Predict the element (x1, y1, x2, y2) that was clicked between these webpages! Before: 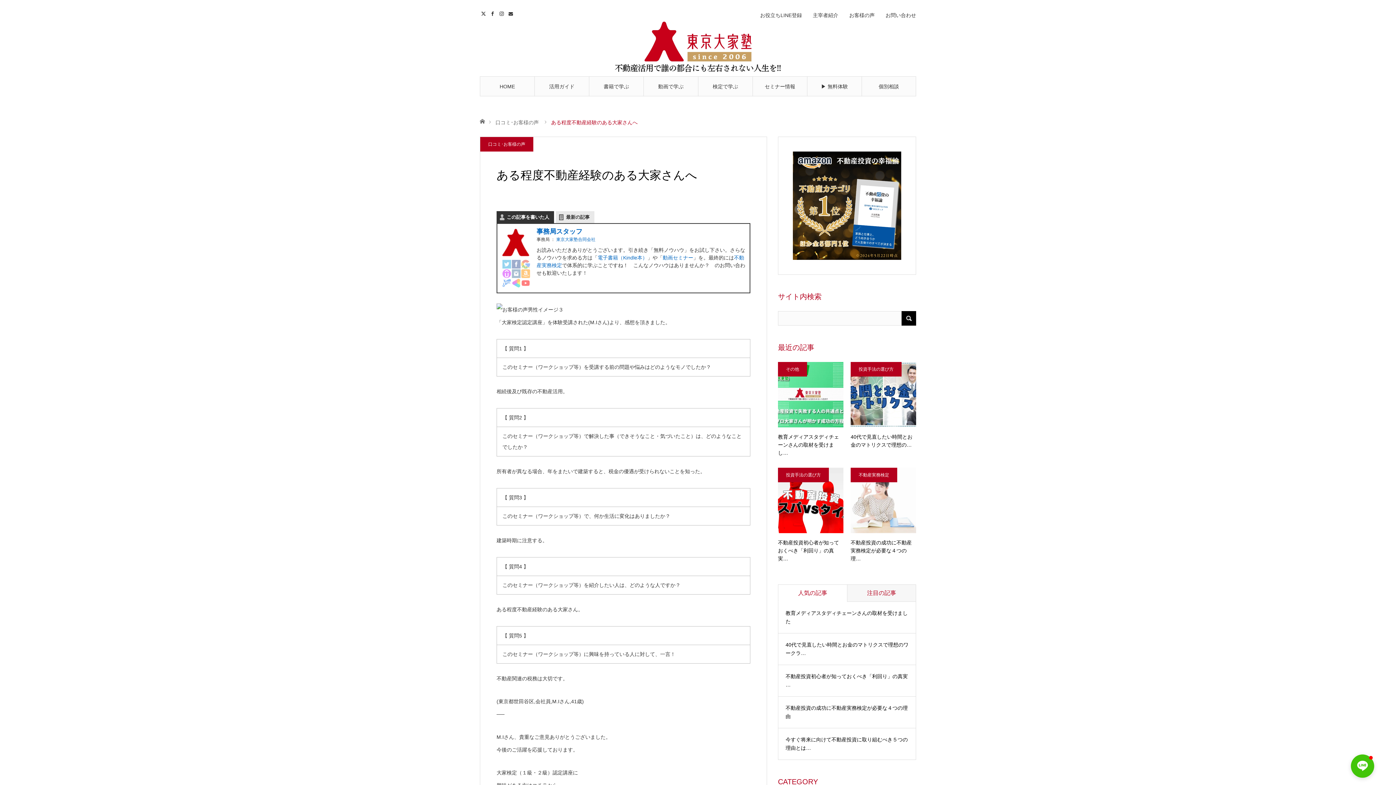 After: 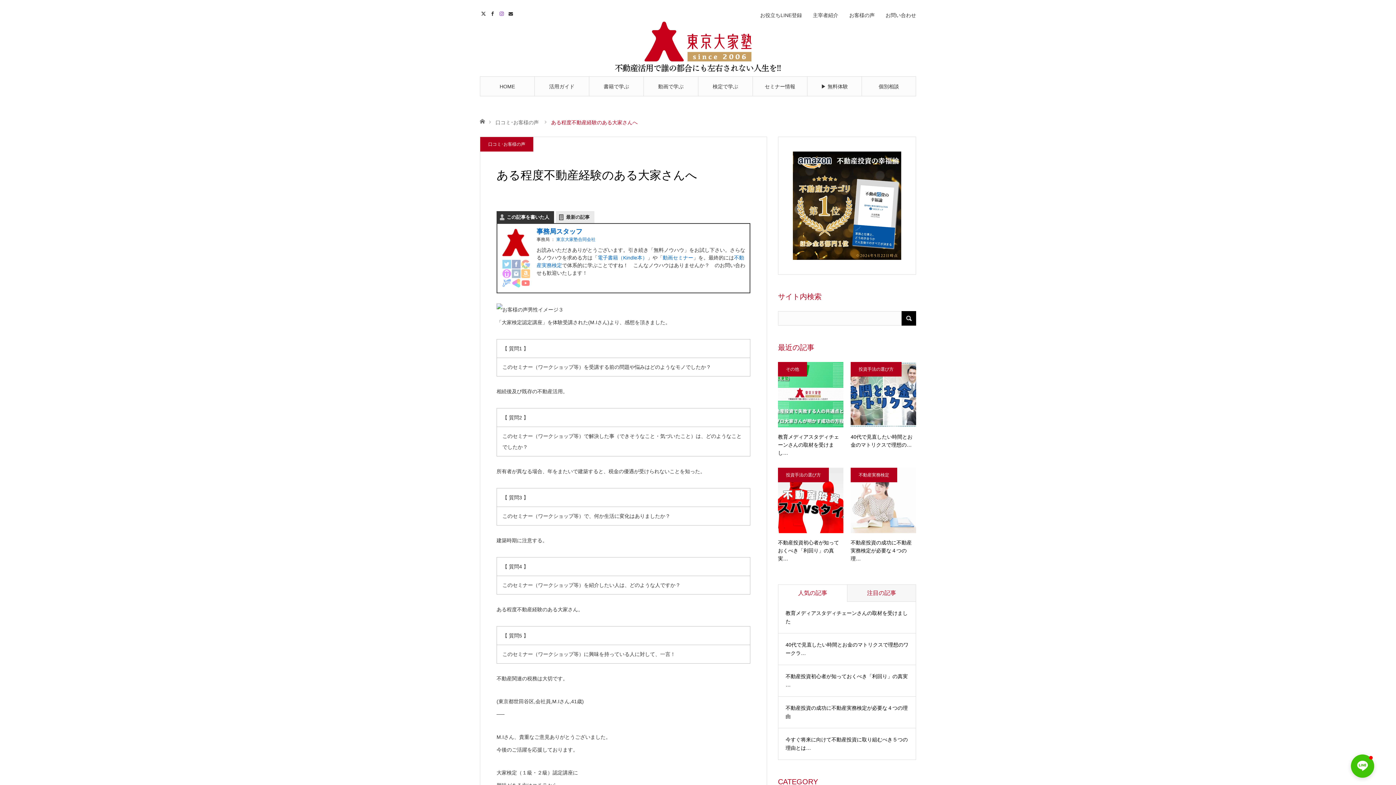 Action: bbox: (498, 7, 507, 18) label: Instagram